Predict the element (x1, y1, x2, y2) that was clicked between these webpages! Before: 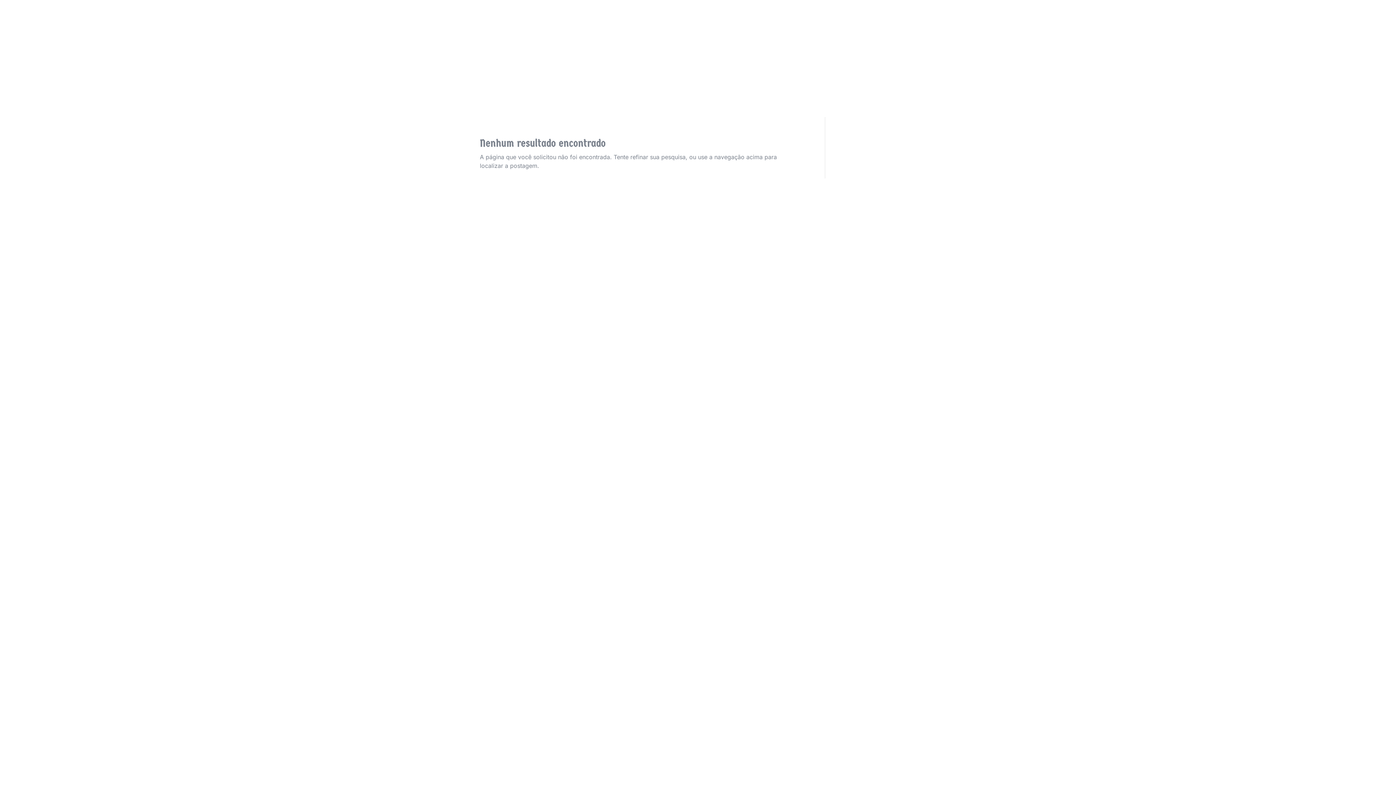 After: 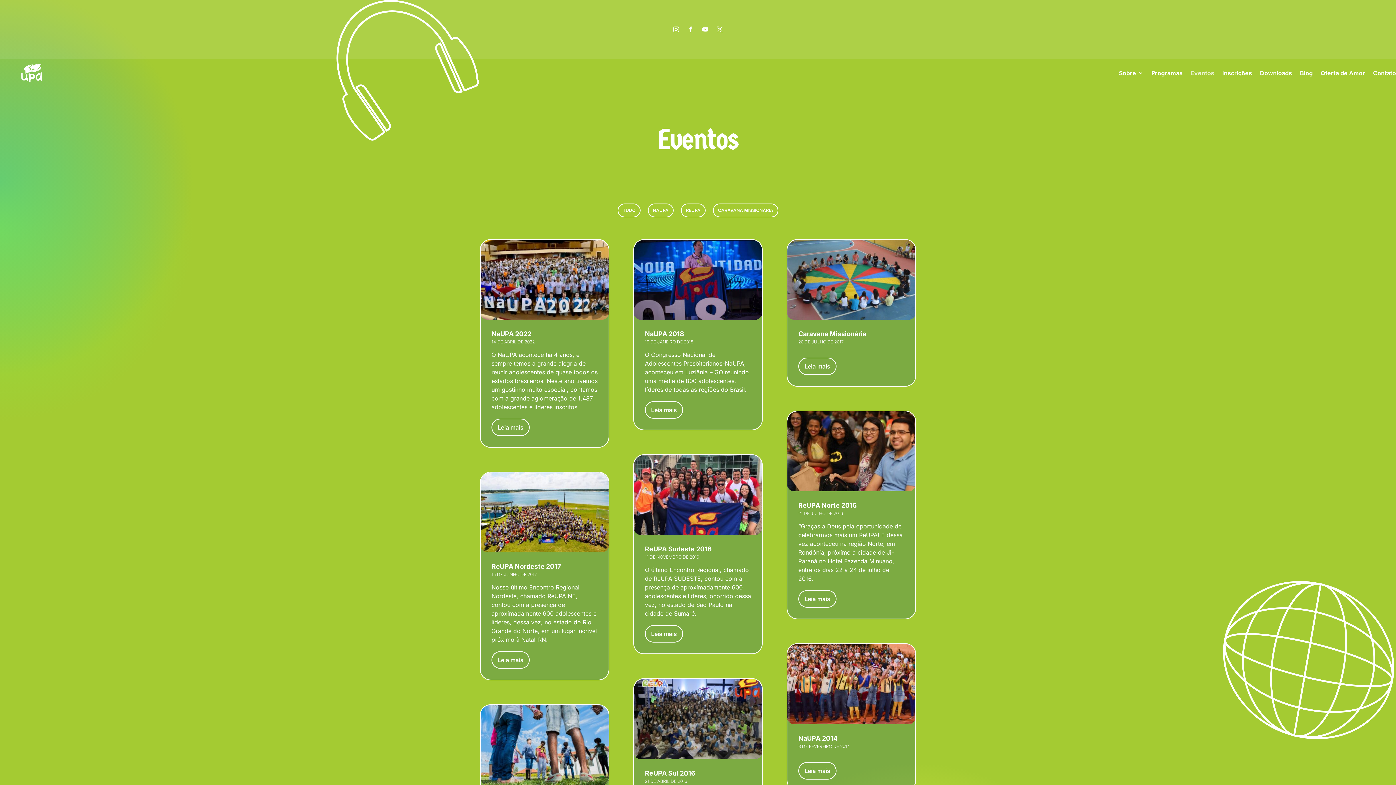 Action: bbox: (1121, 20, 1144, 49) label: Eventos